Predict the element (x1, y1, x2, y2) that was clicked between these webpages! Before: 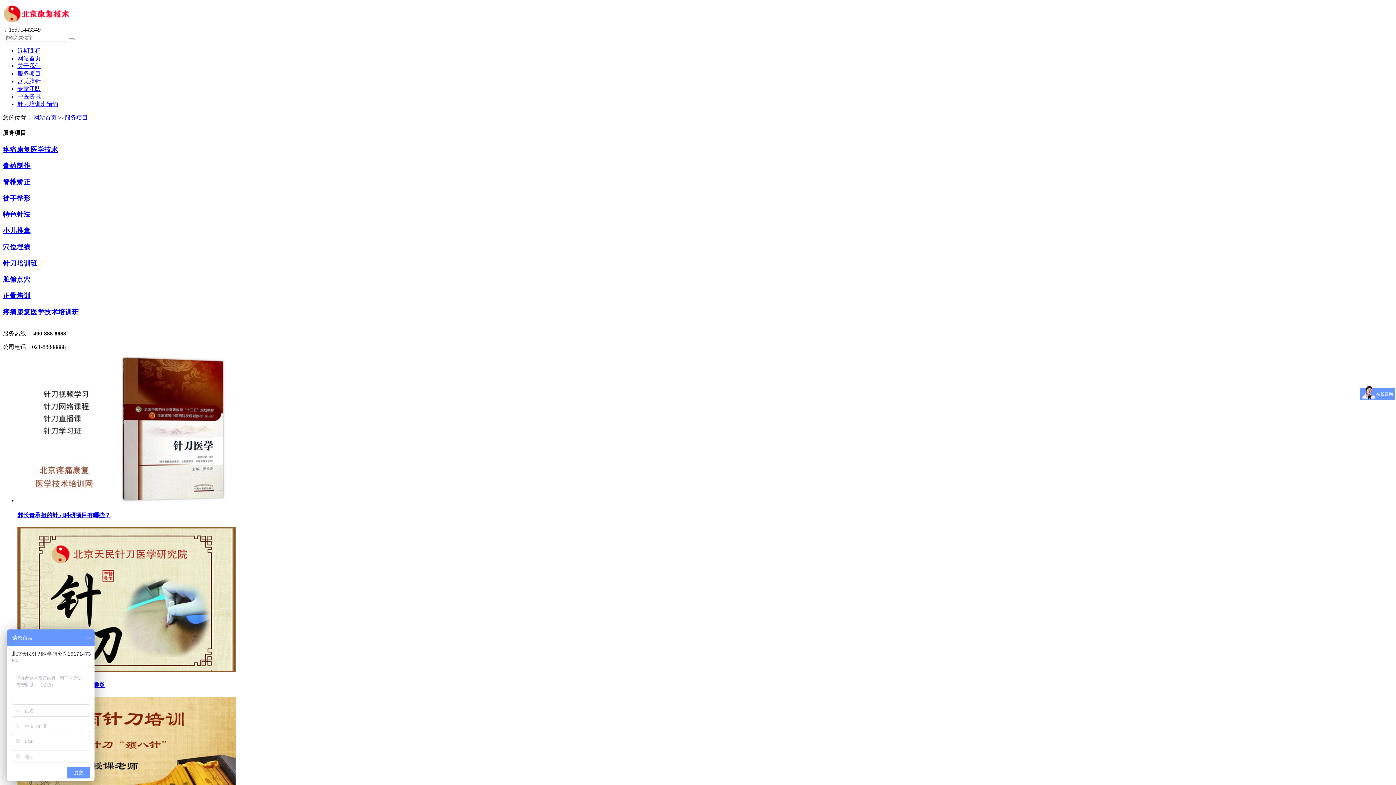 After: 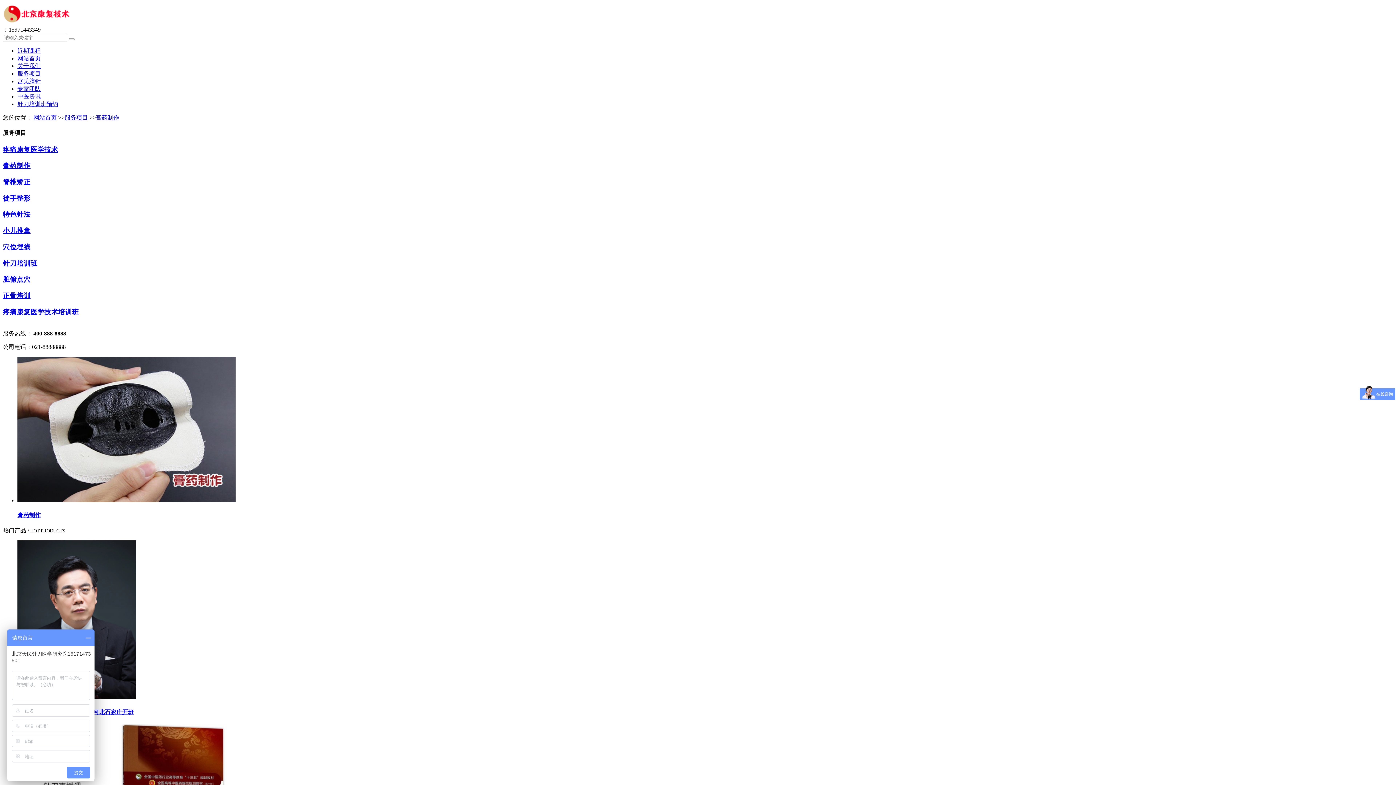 Action: label: 膏药制作 bbox: (2, 161, 30, 169)